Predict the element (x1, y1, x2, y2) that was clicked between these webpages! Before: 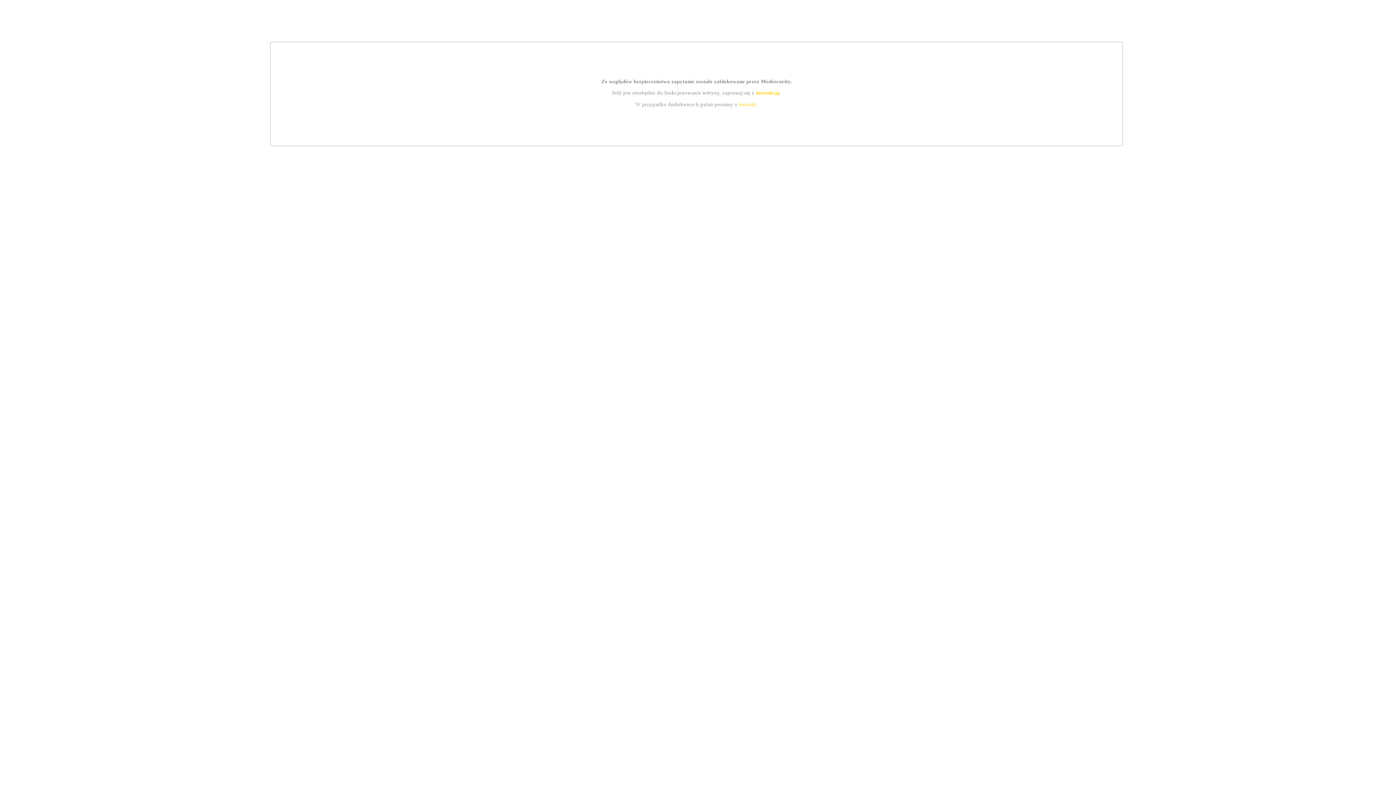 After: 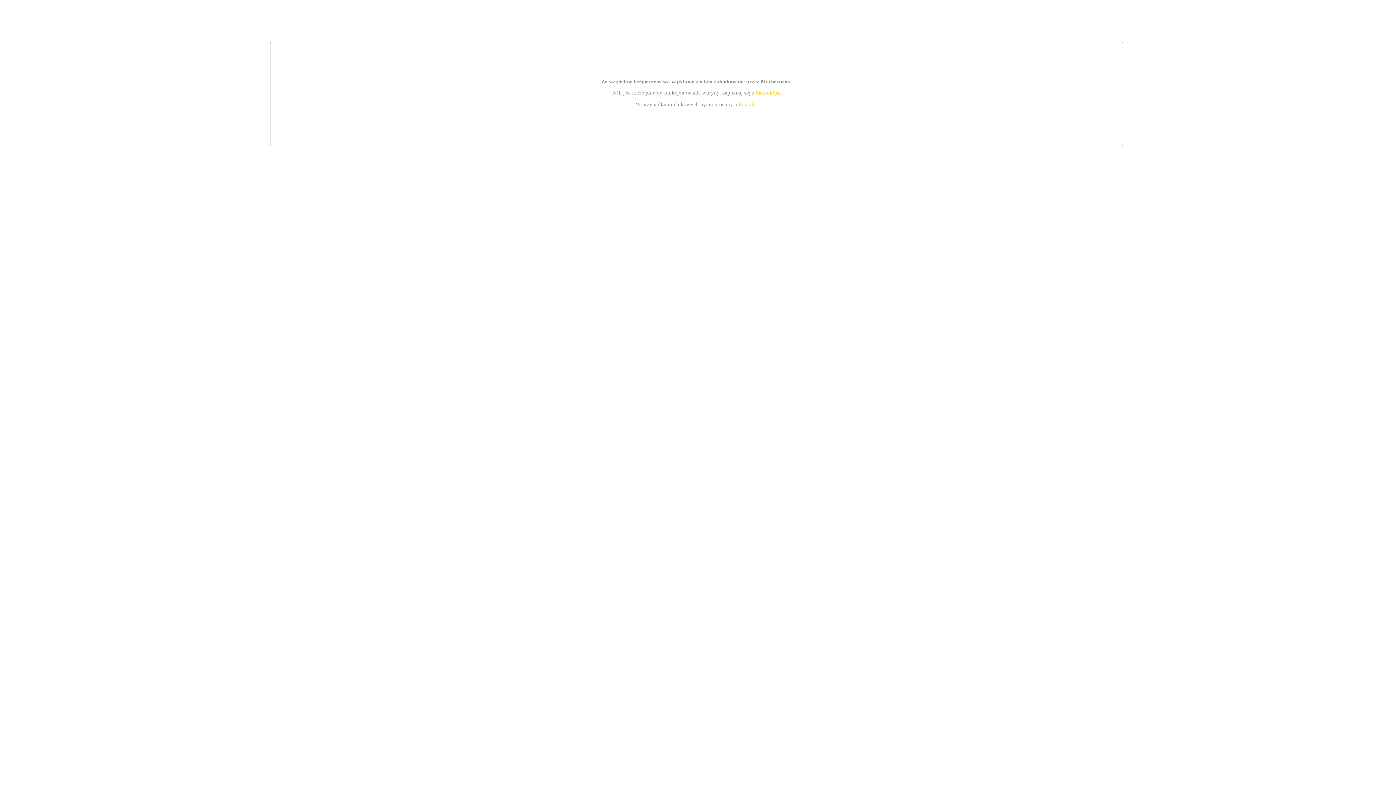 Action: label: kontakt bbox: (739, 101, 756, 107)